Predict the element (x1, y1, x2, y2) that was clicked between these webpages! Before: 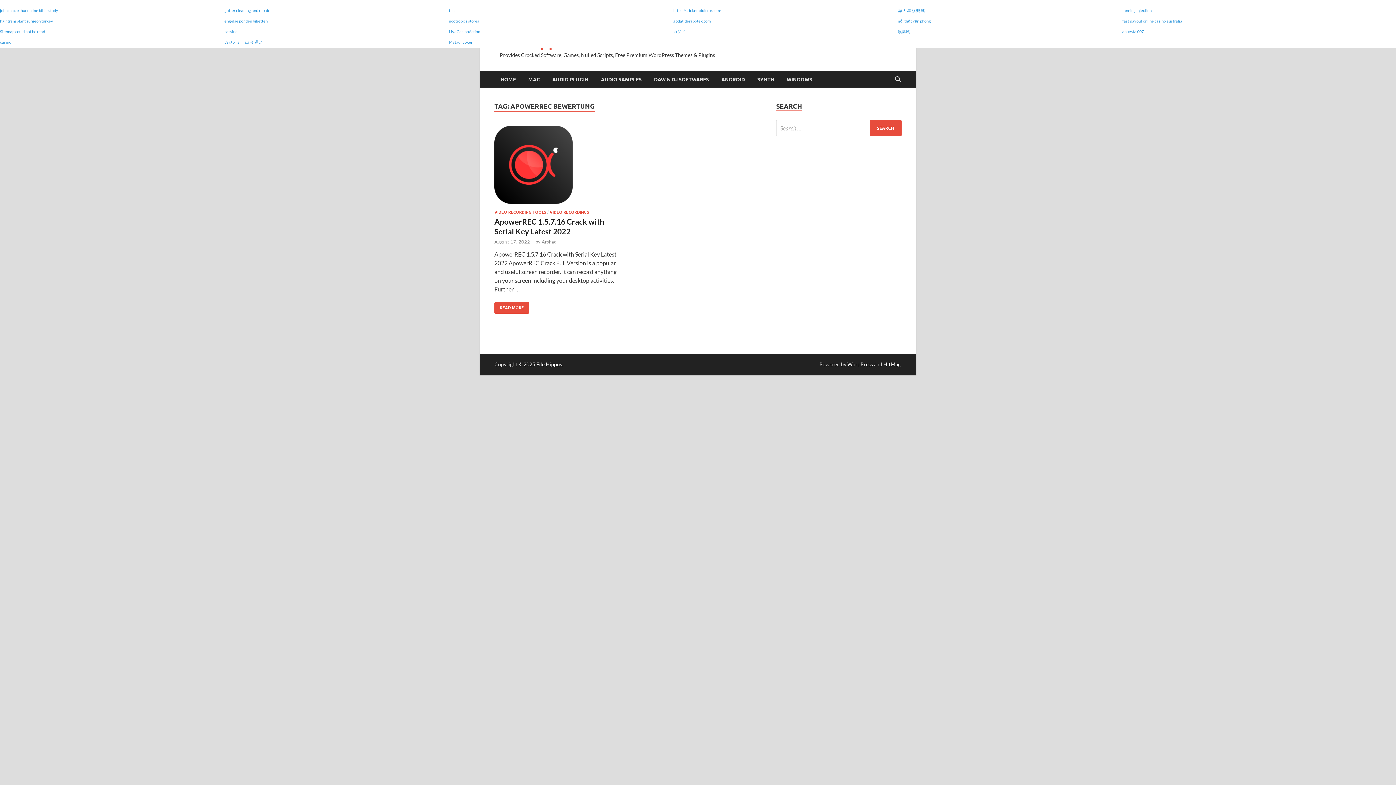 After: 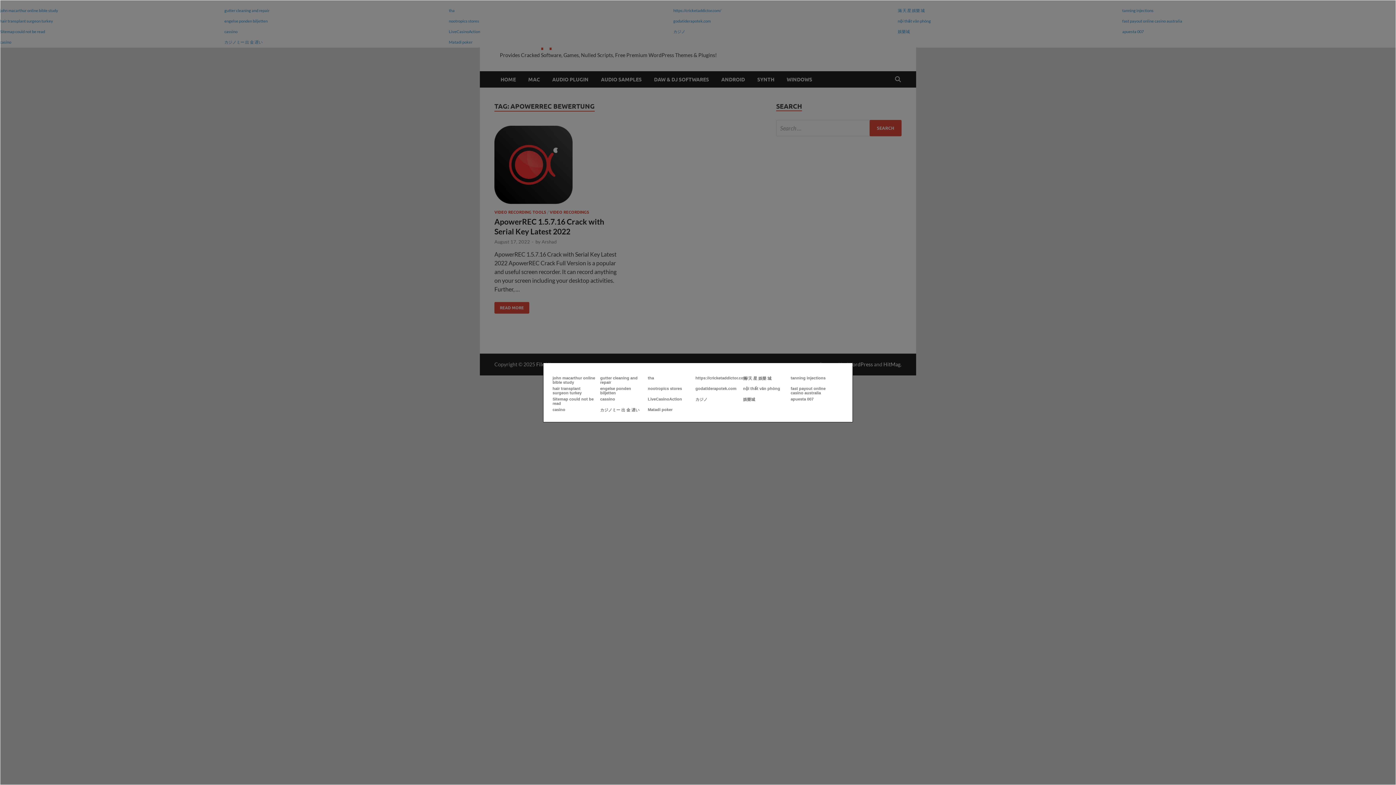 Action: bbox: (1, 25, 2, 26)